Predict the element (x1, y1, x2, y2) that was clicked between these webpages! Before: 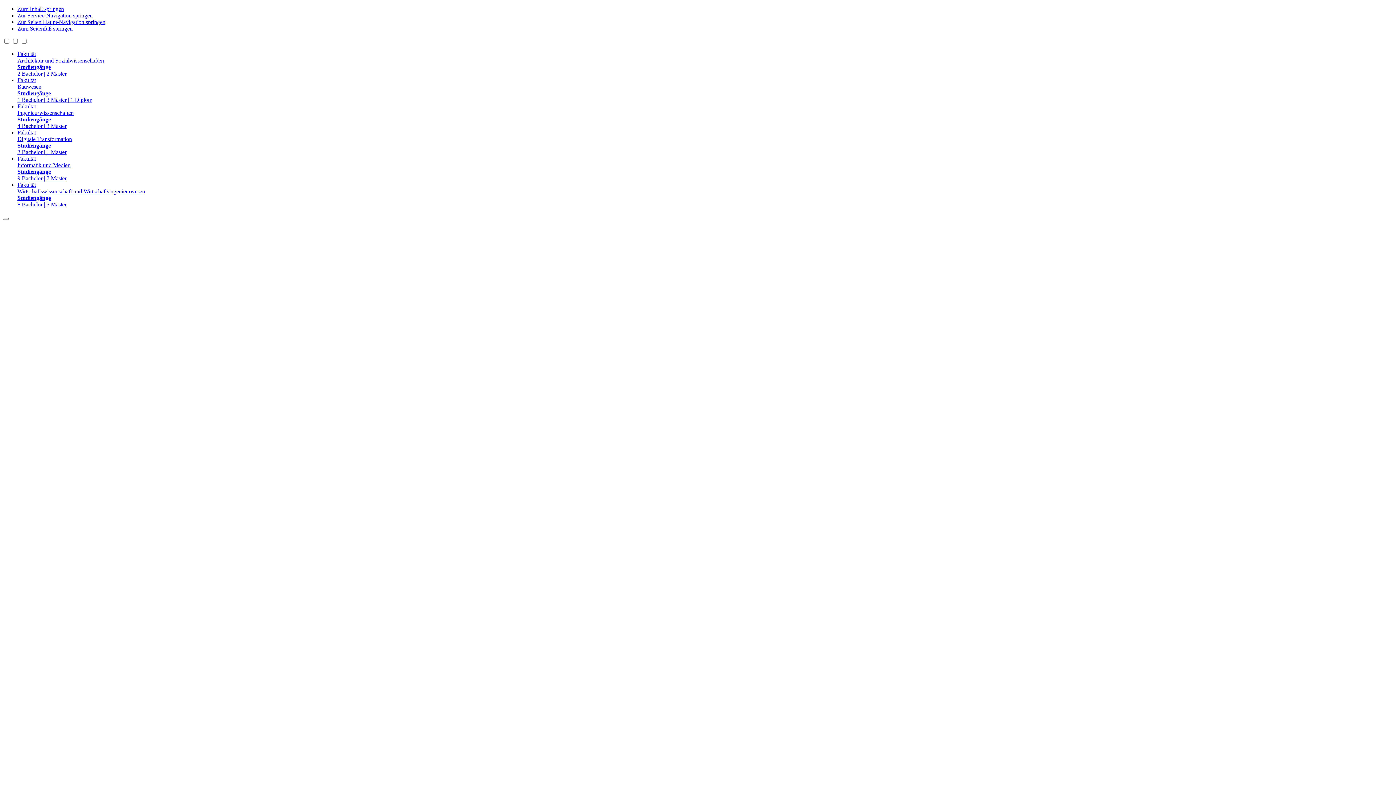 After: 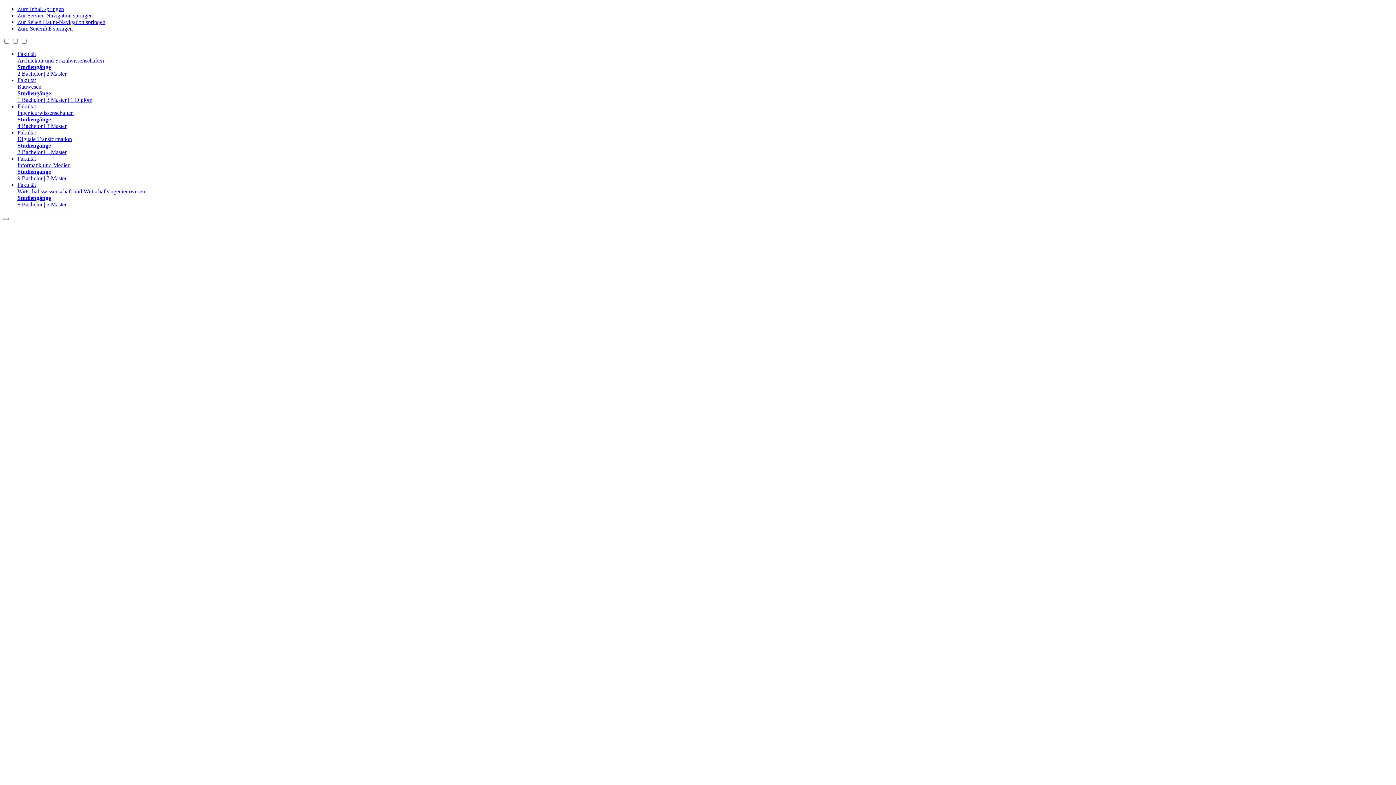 Action: label: Fakultät
Ingenieurwissenschaften
Studiengänge
4 Bachelor | 3 Master bbox: (17, 103, 1393, 129)